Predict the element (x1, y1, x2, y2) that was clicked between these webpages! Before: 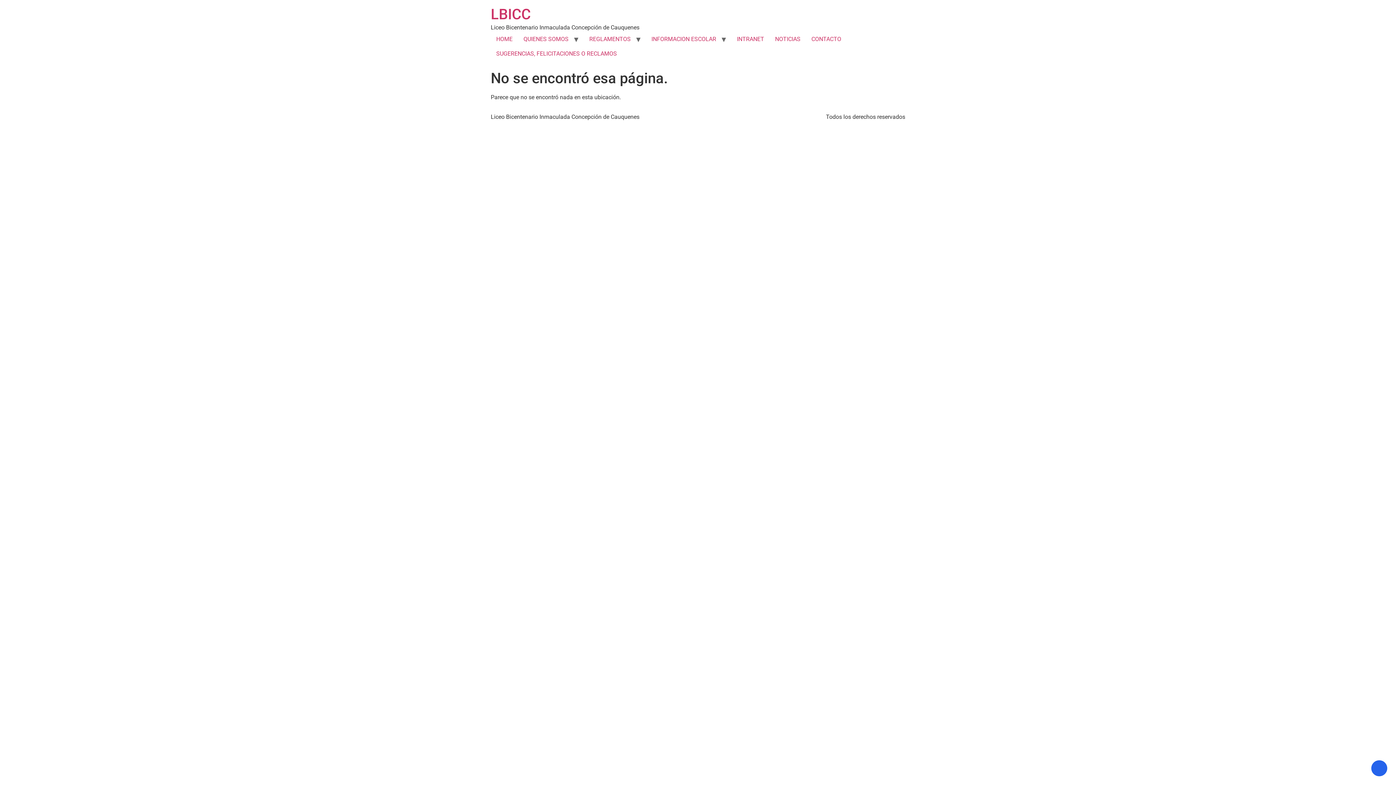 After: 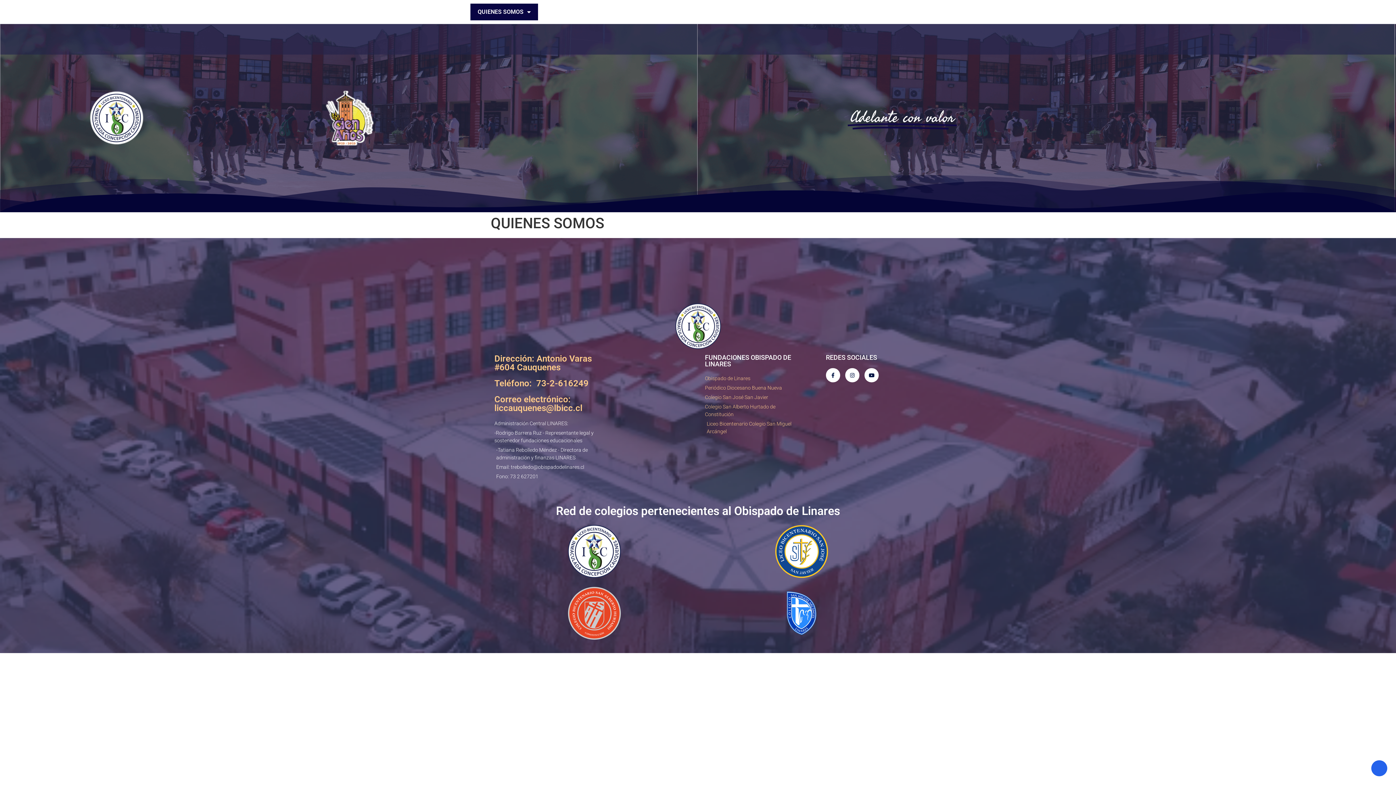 Action: label: QUIENES SOMOS bbox: (518, 32, 574, 46)